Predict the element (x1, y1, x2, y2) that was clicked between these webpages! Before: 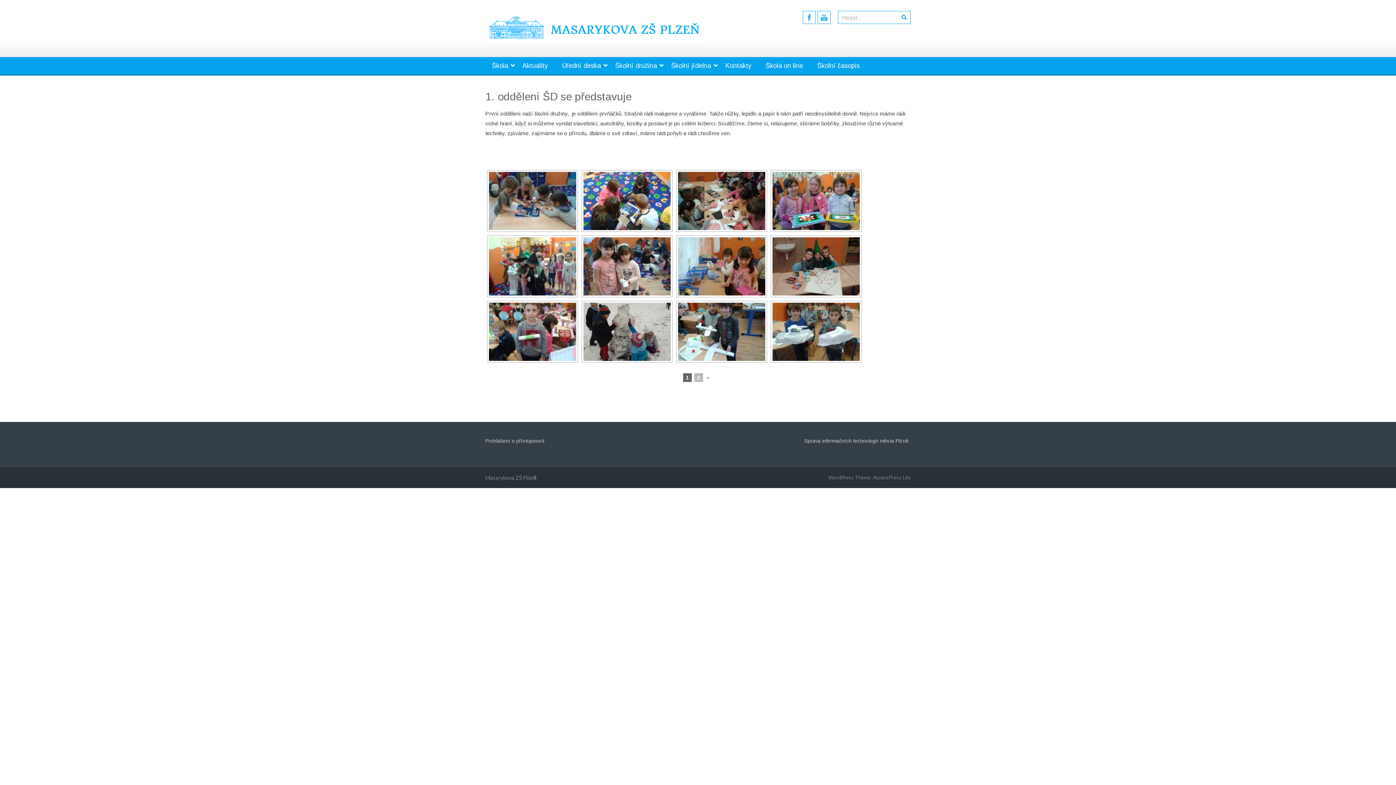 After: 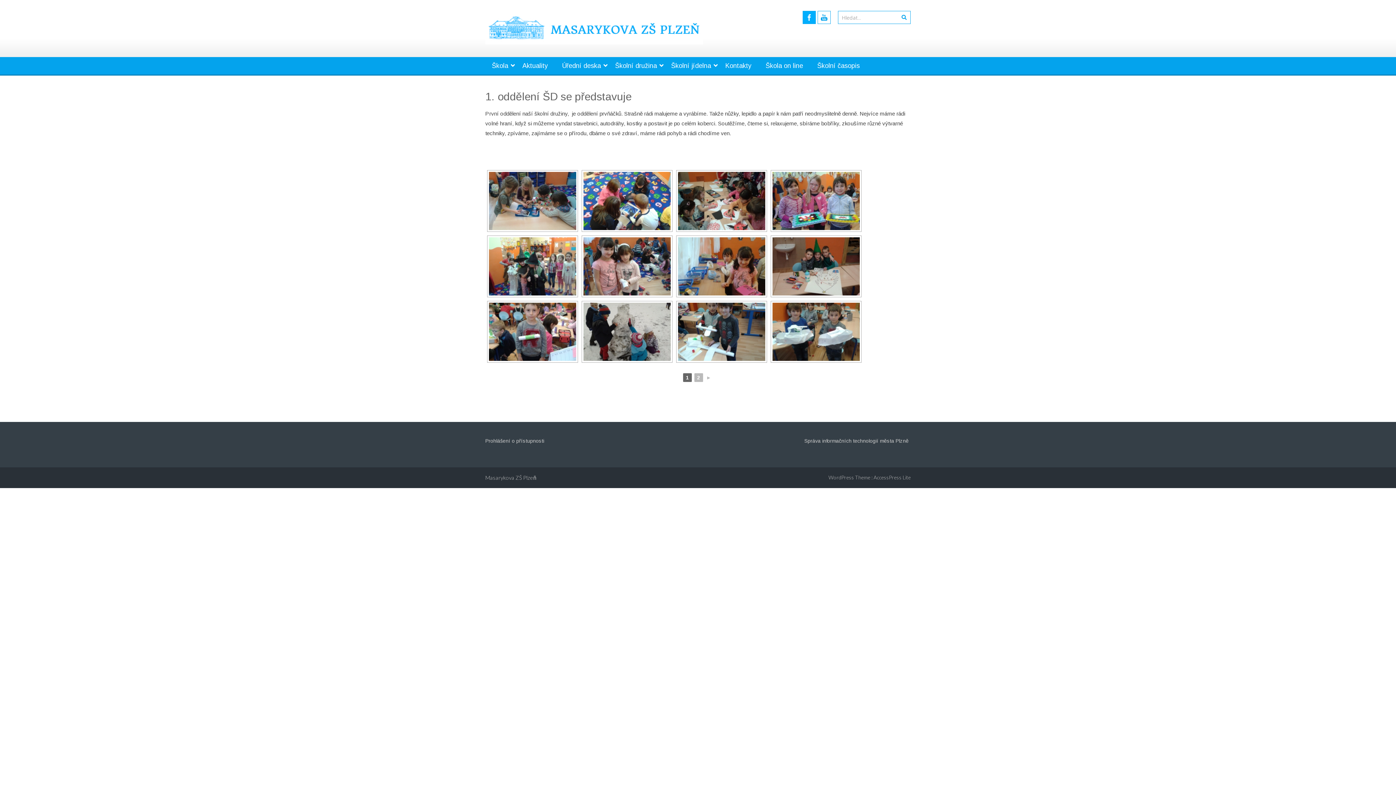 Action: bbox: (802, 10, 816, 24)